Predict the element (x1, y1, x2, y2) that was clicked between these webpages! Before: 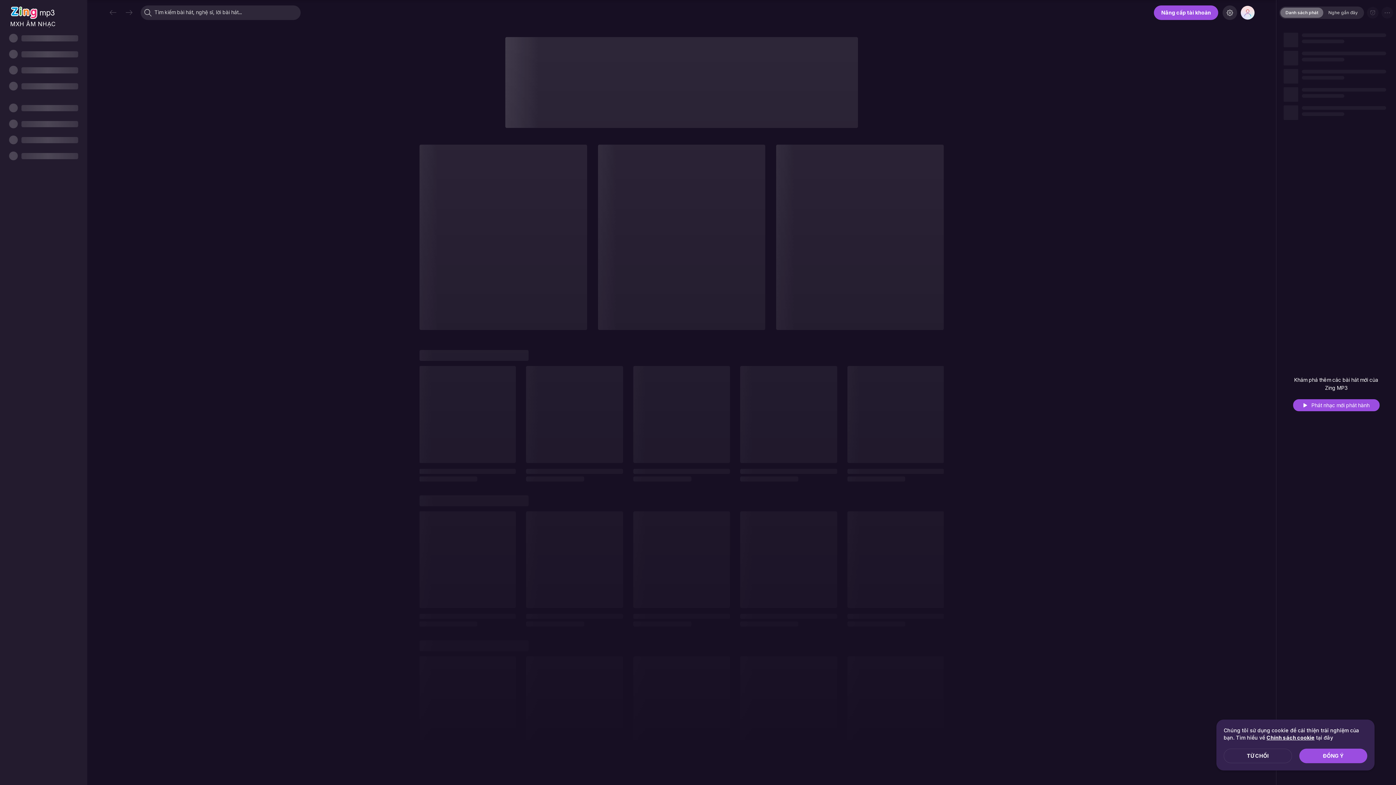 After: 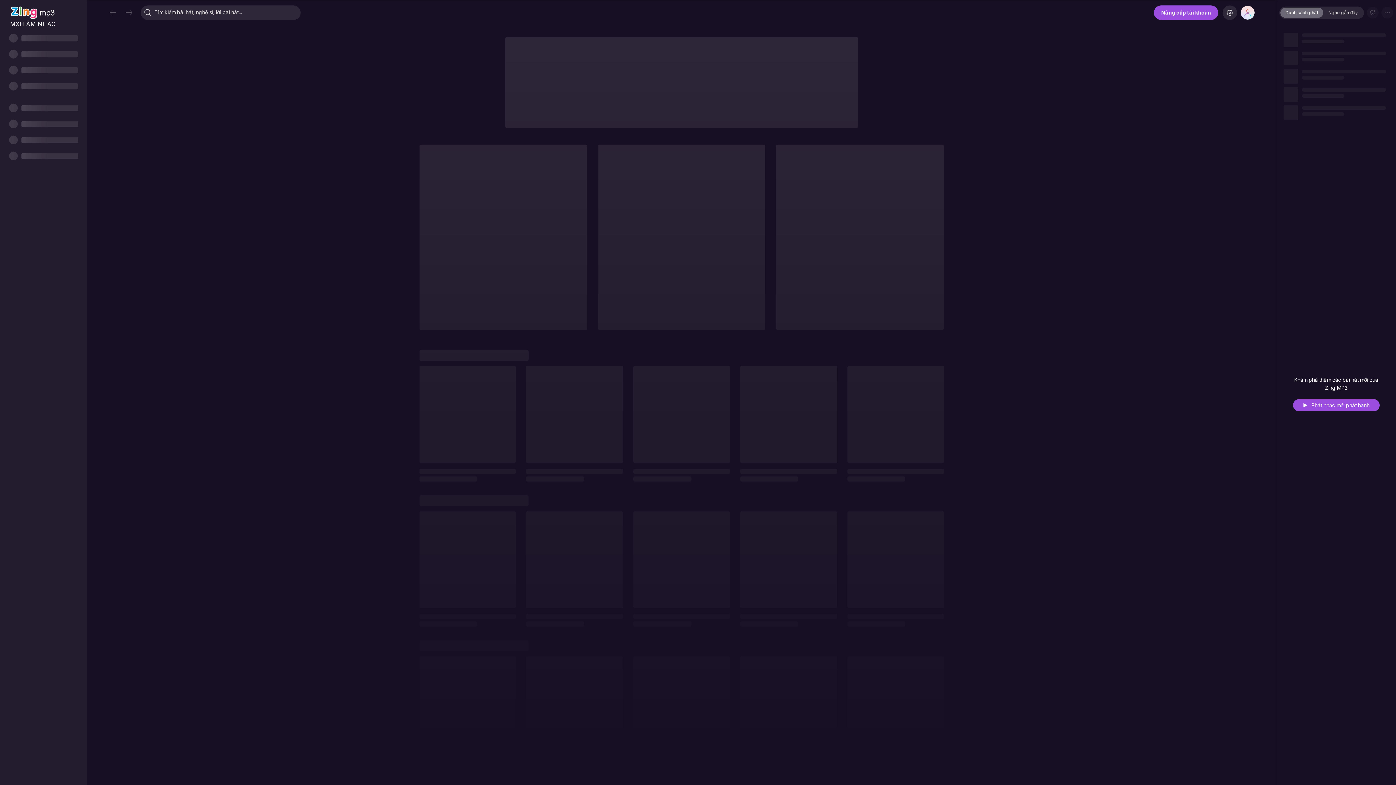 Action: bbox: (1299, 749, 1367, 763) label: ĐỒNG Ý